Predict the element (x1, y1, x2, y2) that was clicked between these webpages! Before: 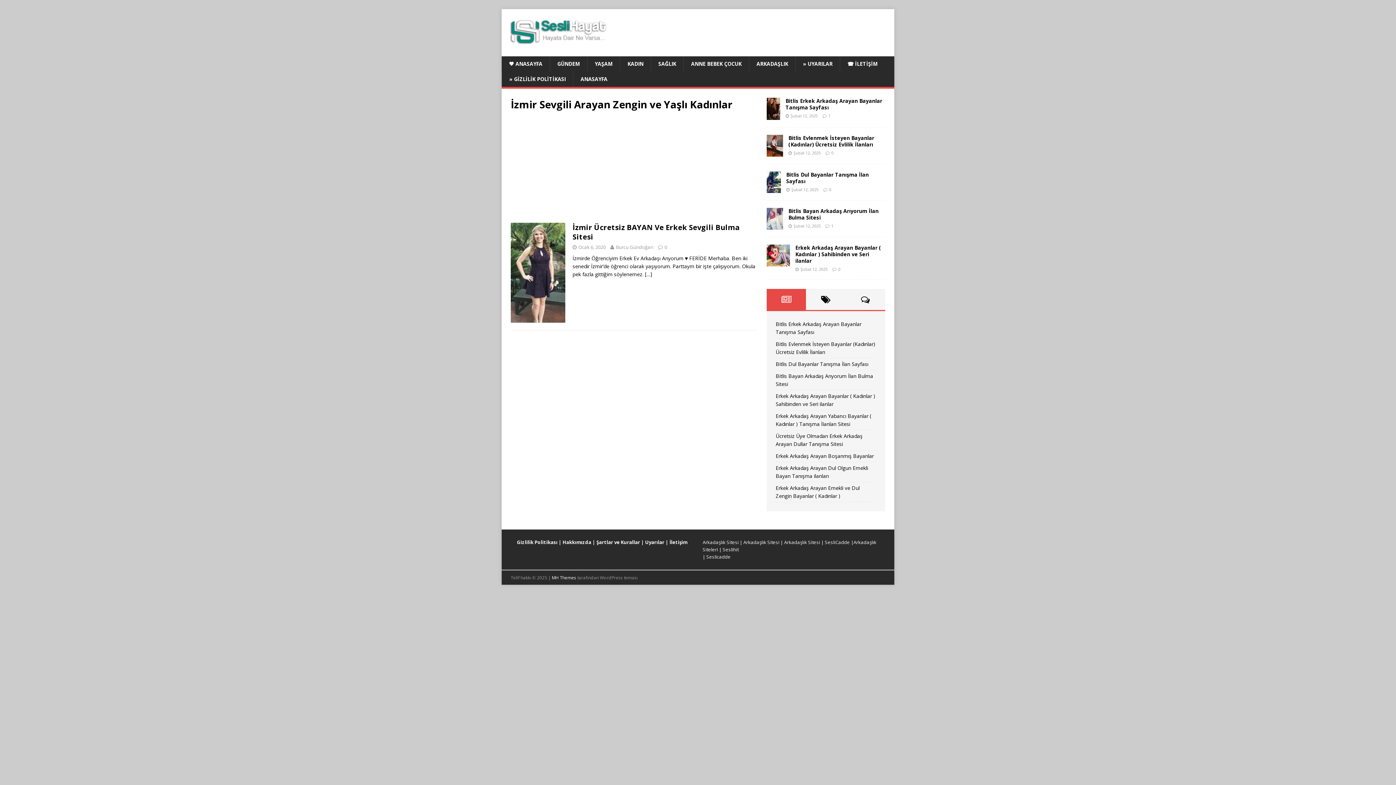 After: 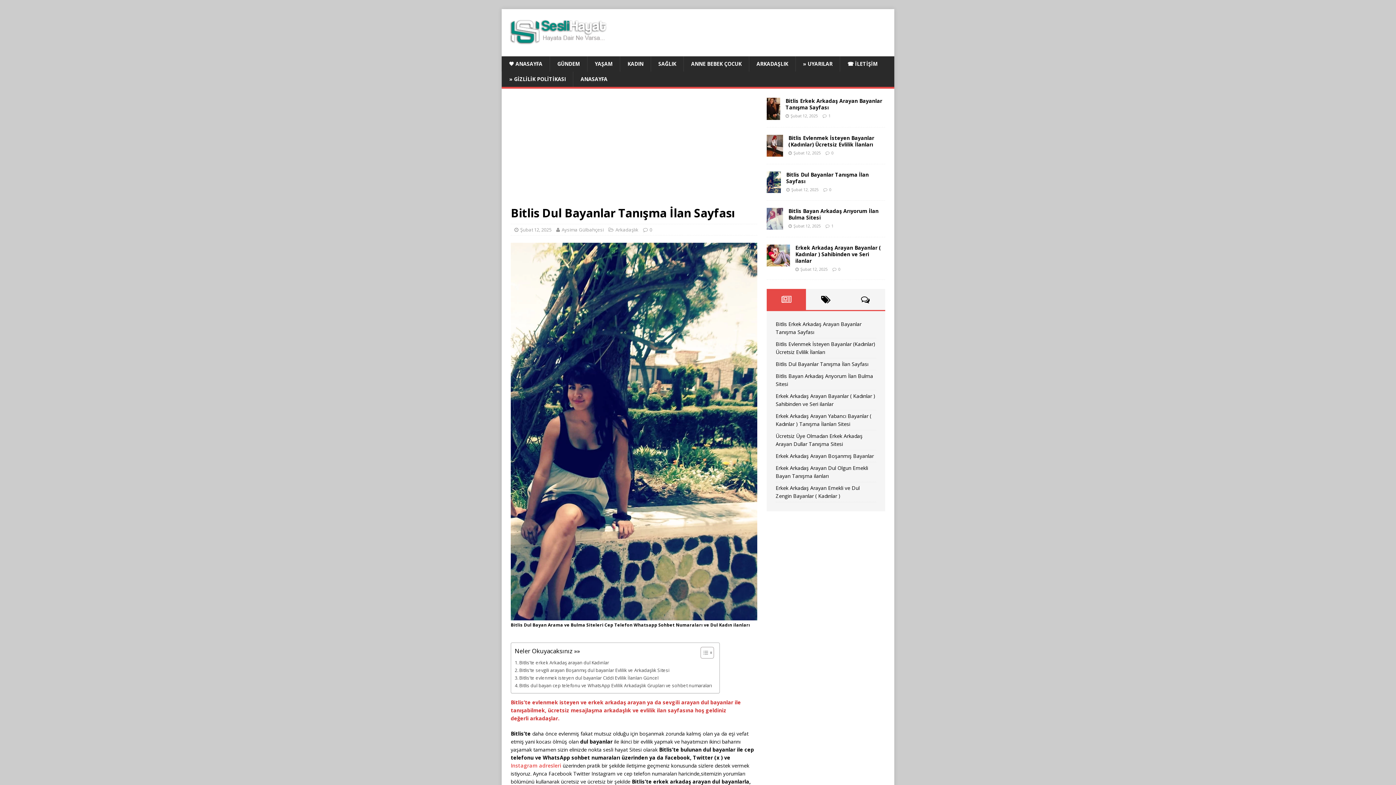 Action: bbox: (775, 360, 868, 367) label: Bitlis Dul Bayanlar Tanışma İlan Sayfası